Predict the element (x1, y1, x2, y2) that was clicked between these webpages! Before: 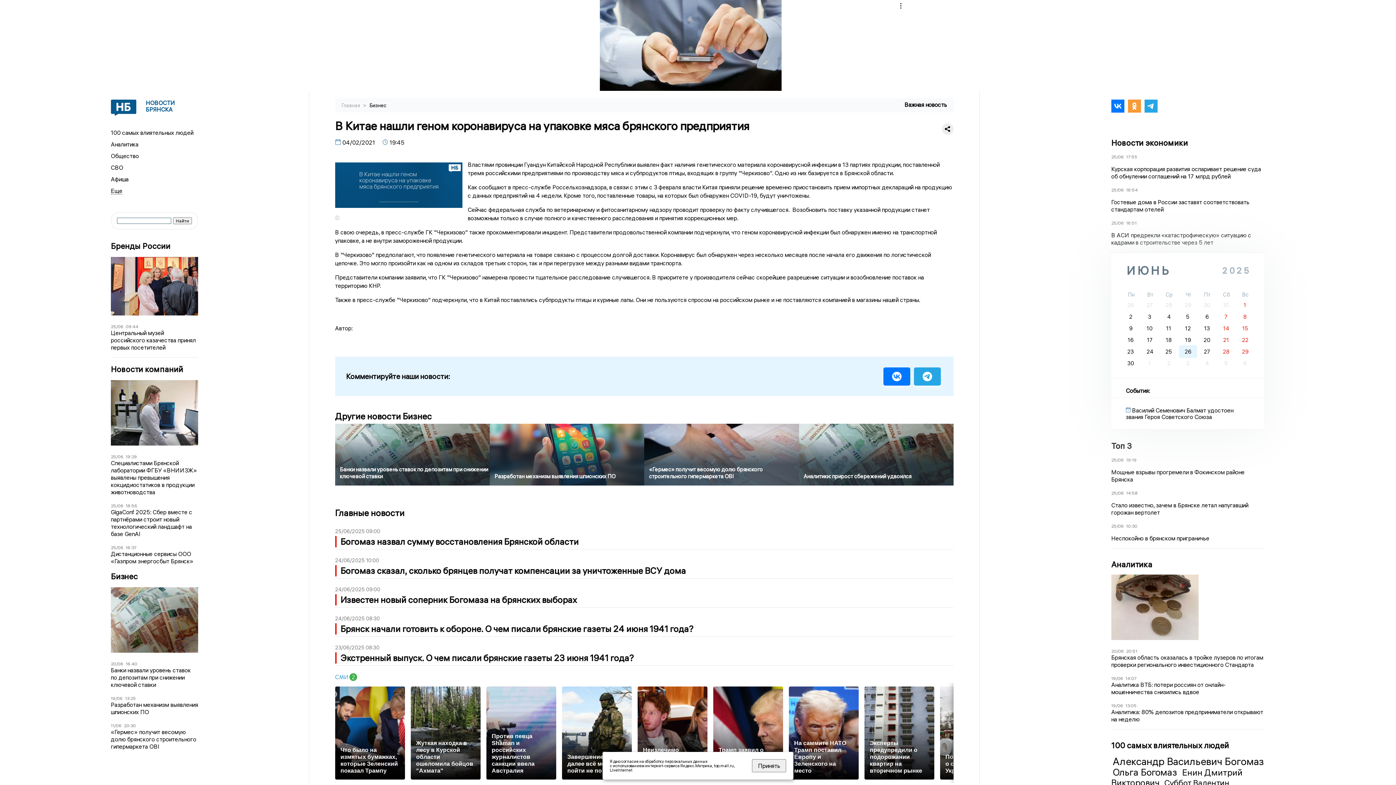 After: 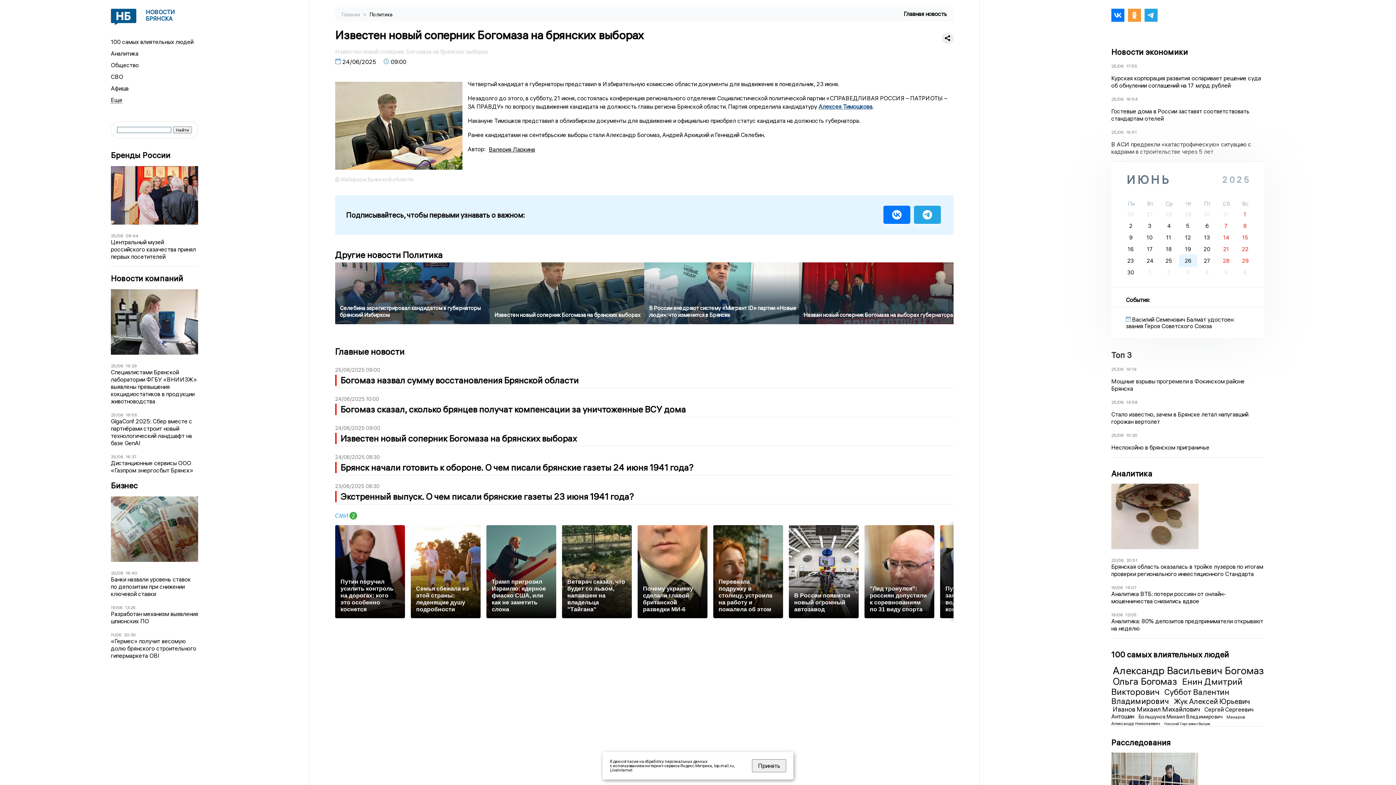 Action: label: Известен новый соперник Богомаза на брянских выборах bbox: (335, 594, 953, 605)